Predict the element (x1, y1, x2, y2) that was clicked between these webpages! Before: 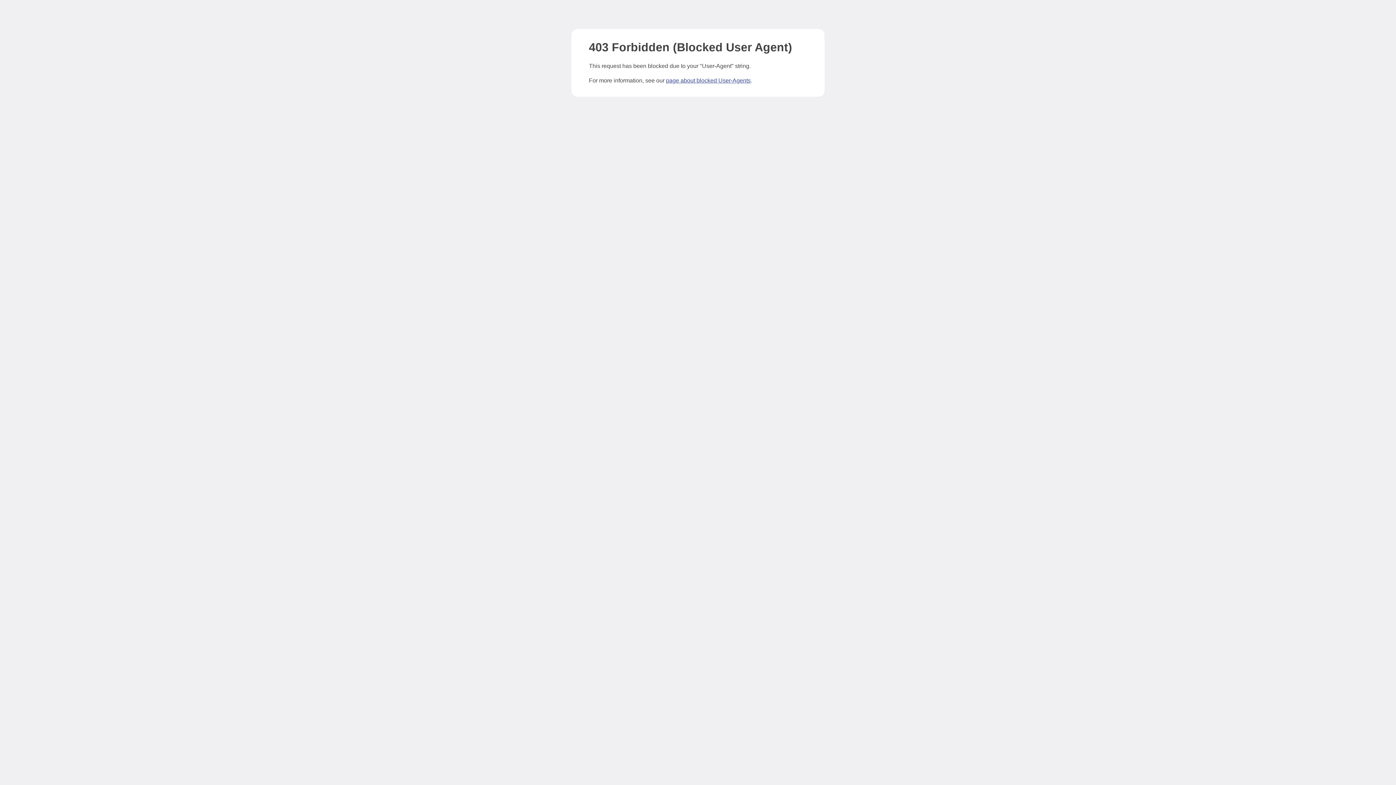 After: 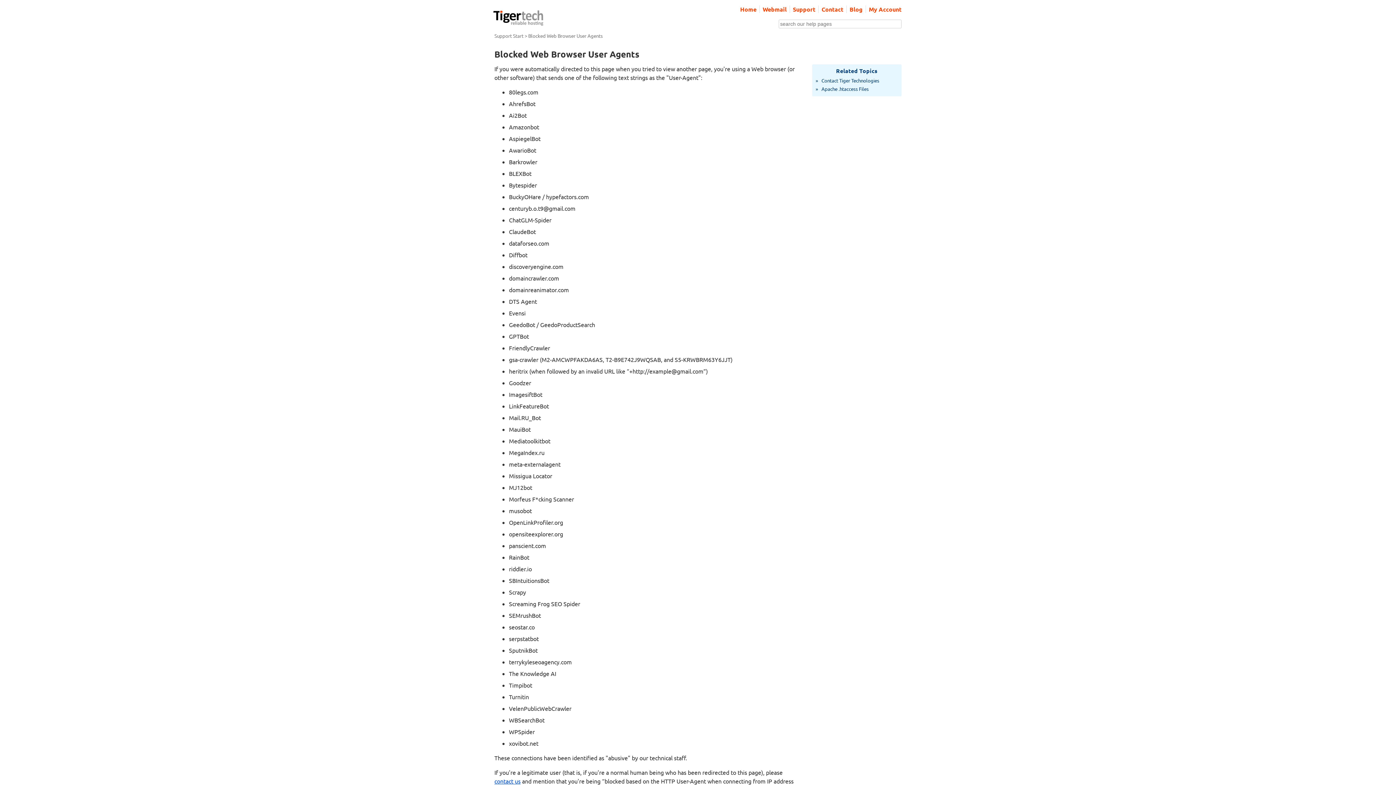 Action: bbox: (666, 77, 750, 83) label: page about blocked User-Agents